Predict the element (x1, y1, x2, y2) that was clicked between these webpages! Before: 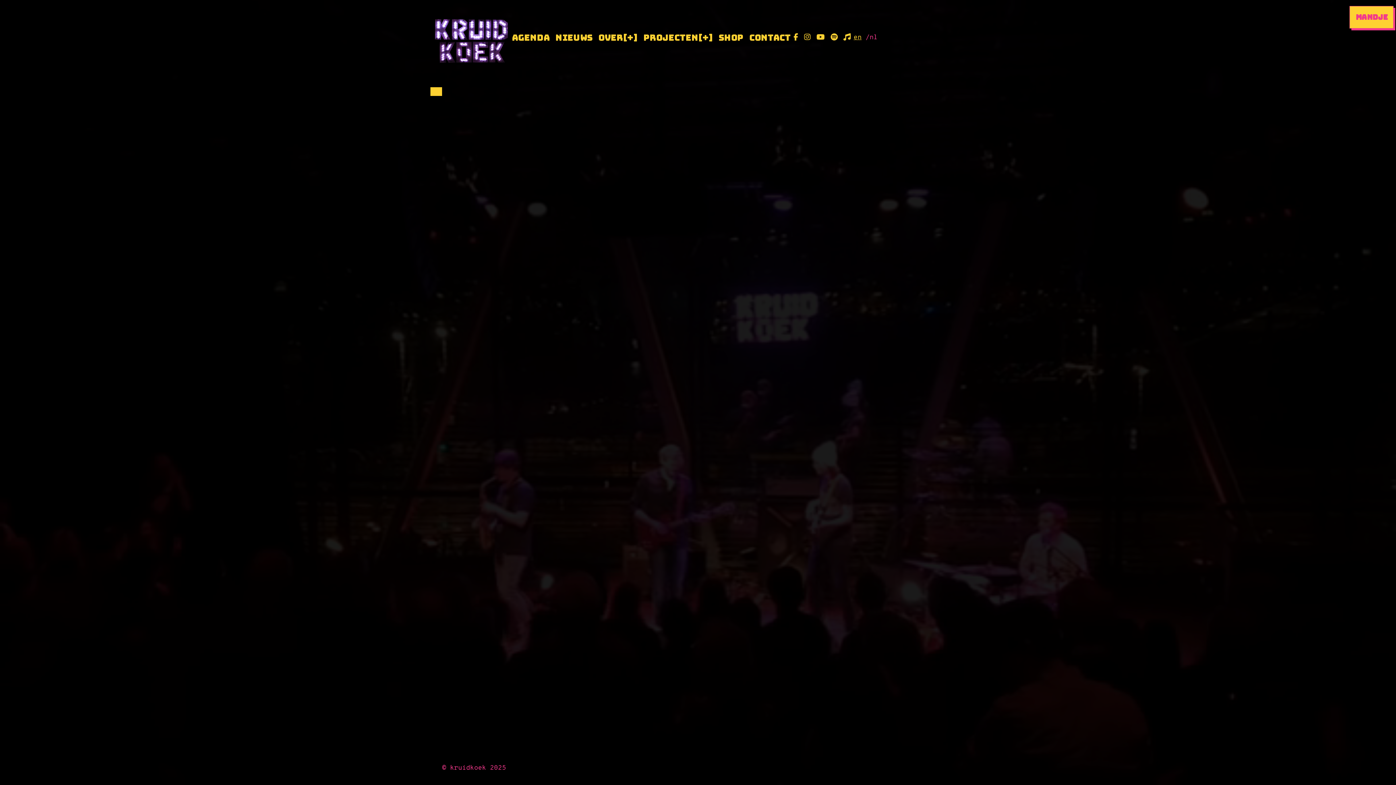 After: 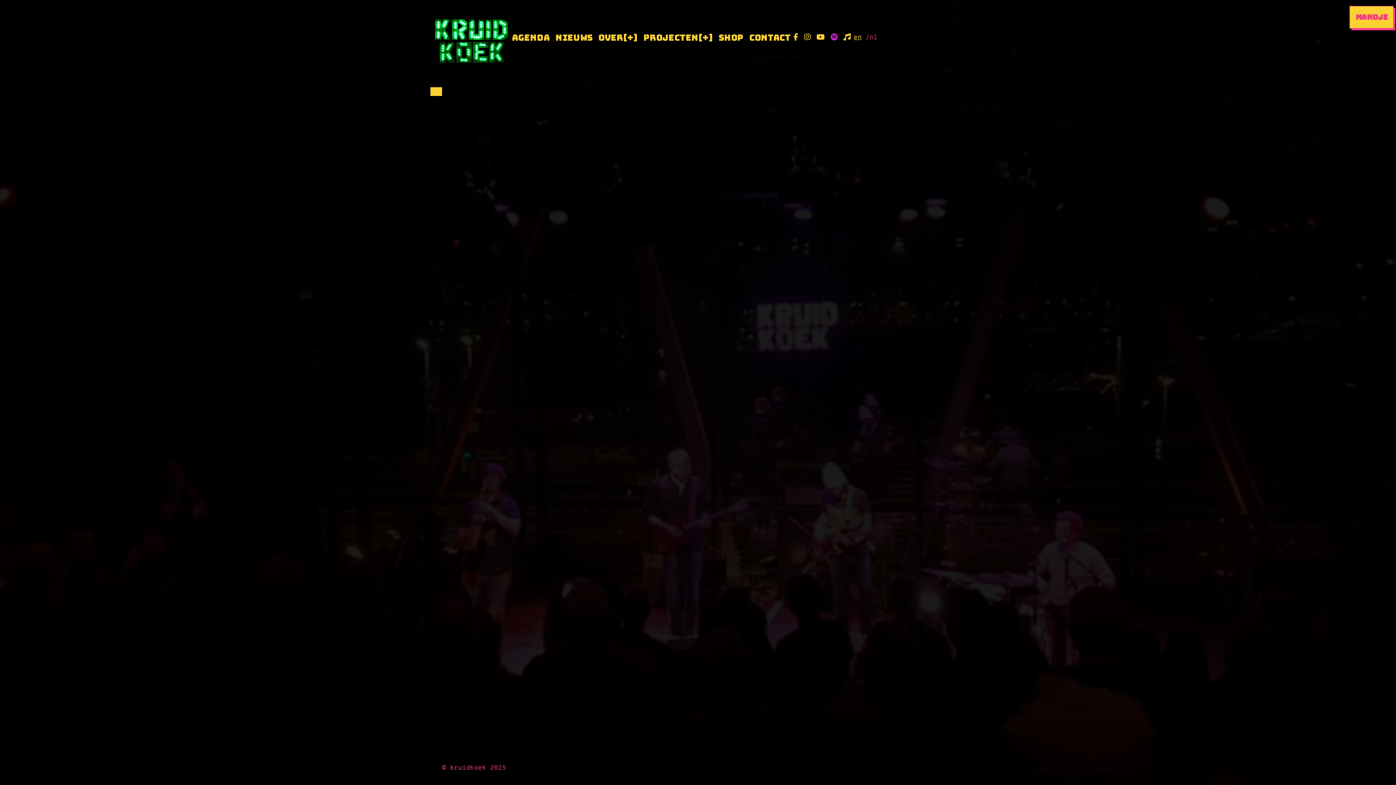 Action: bbox: (828, 32, 840, 42)